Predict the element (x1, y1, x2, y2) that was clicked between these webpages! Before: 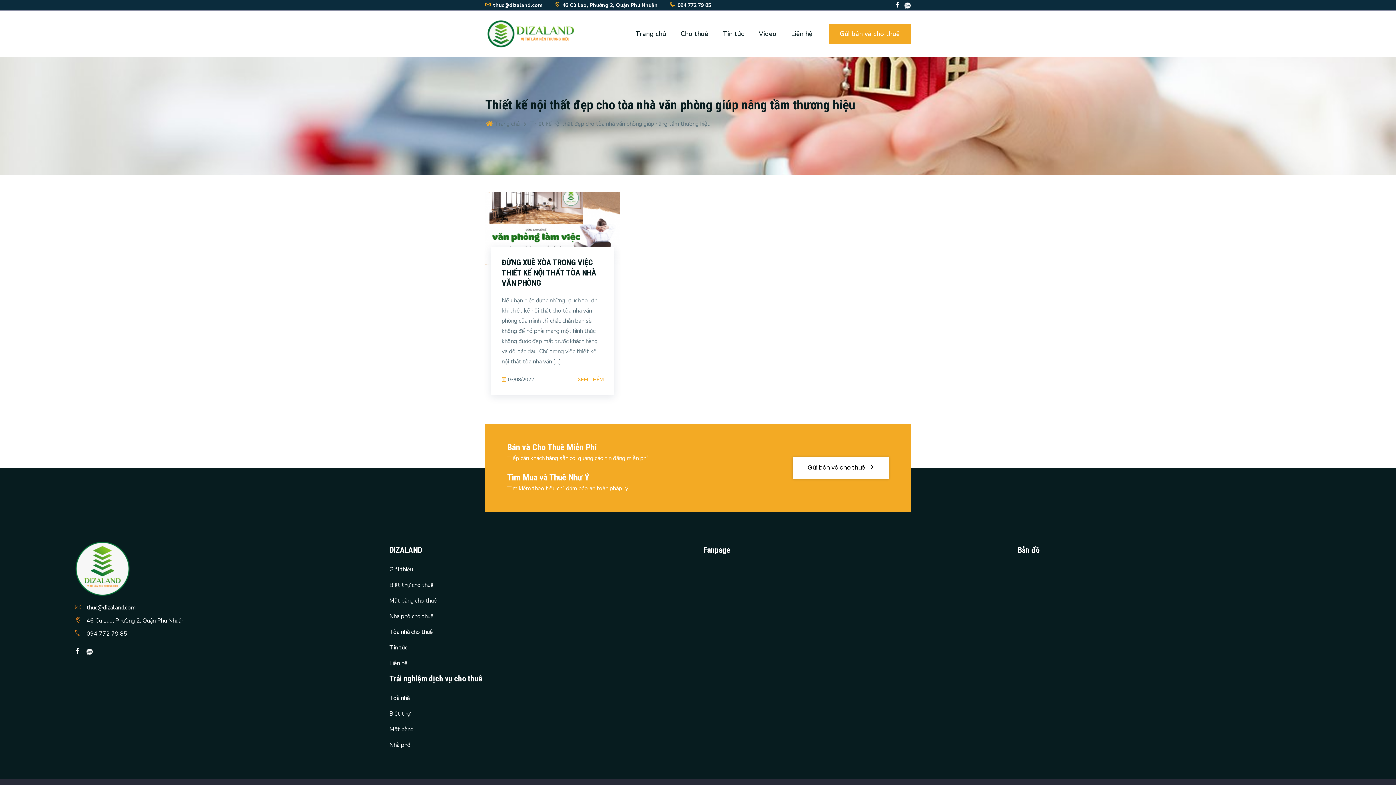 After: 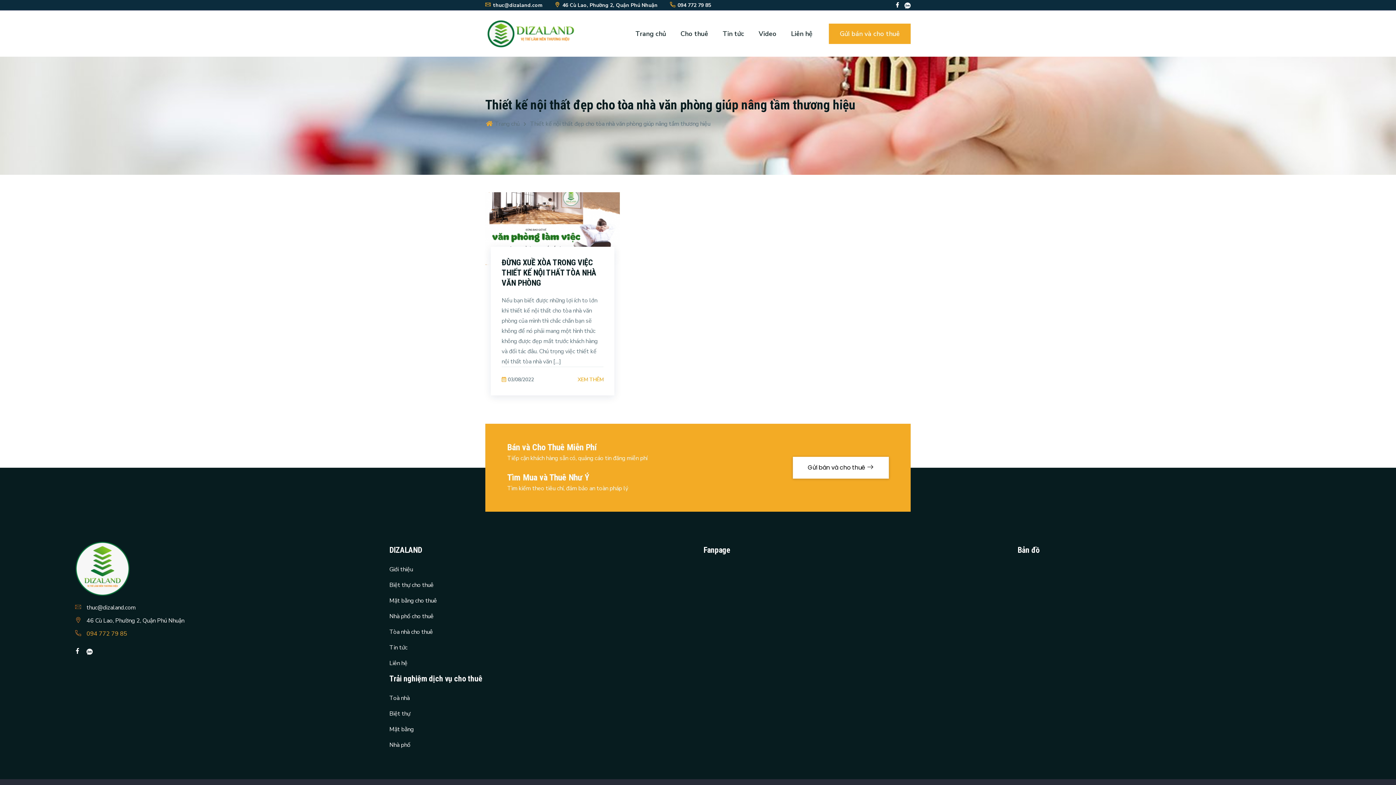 Action: label: 094 772 79 85 bbox: (86, 630, 127, 638)